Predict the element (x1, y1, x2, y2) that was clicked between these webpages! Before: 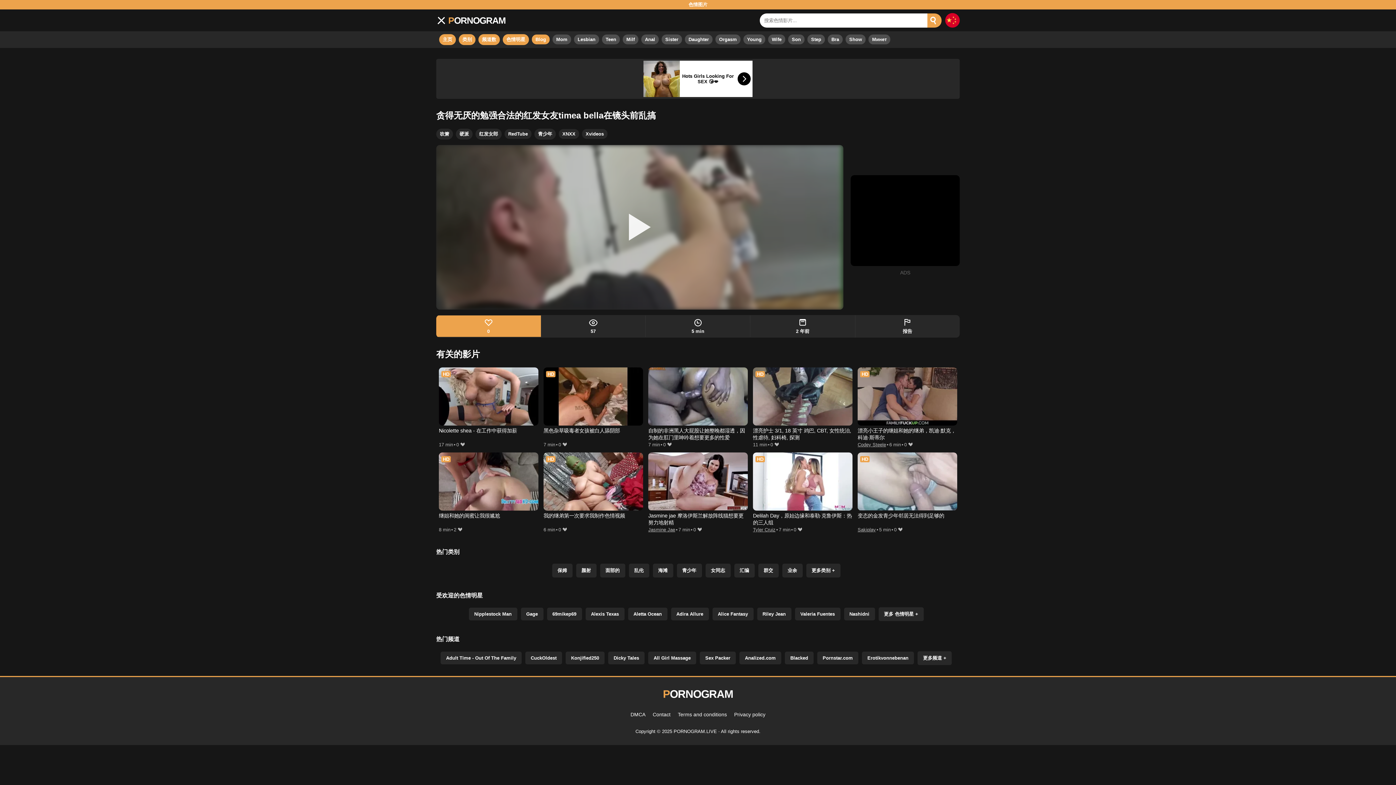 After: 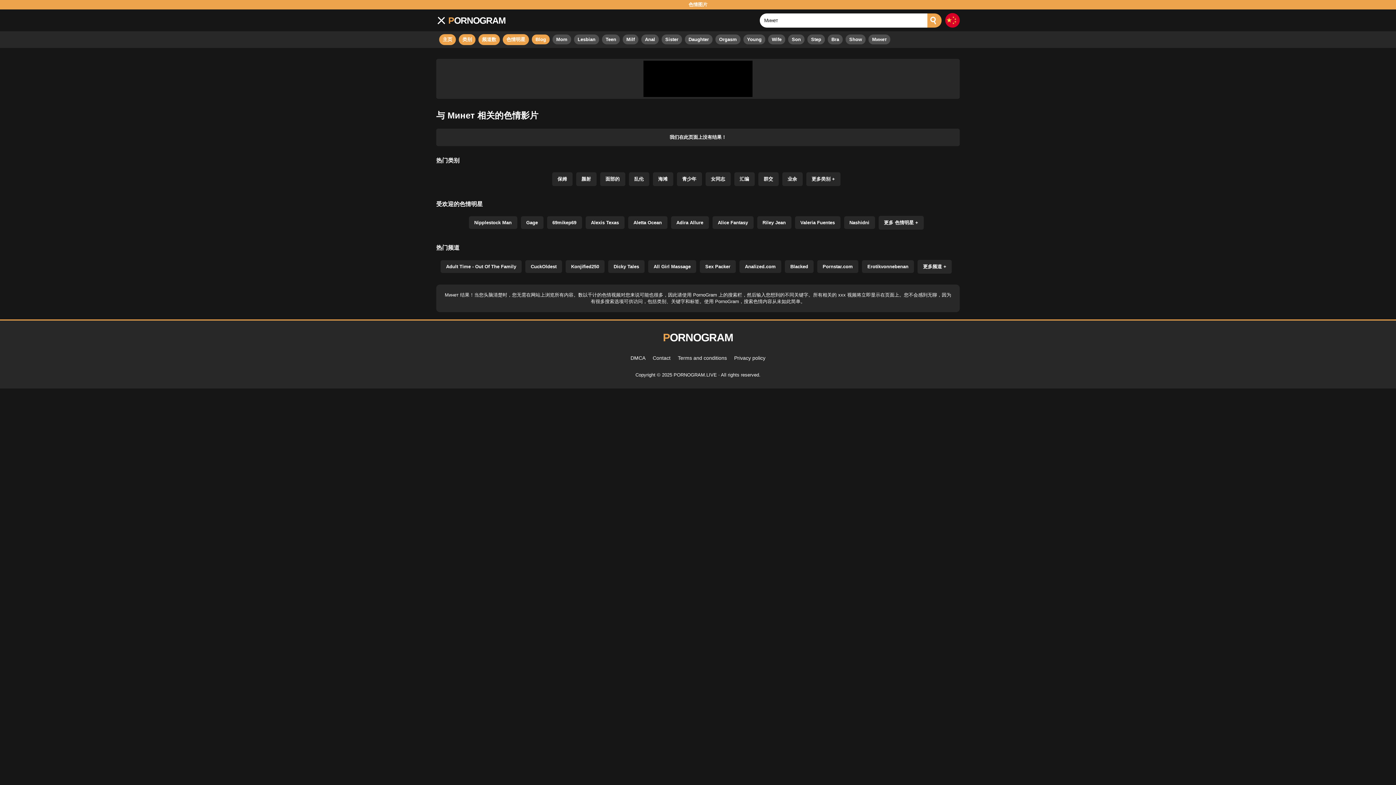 Action: label: Минет bbox: (868, 34, 890, 44)